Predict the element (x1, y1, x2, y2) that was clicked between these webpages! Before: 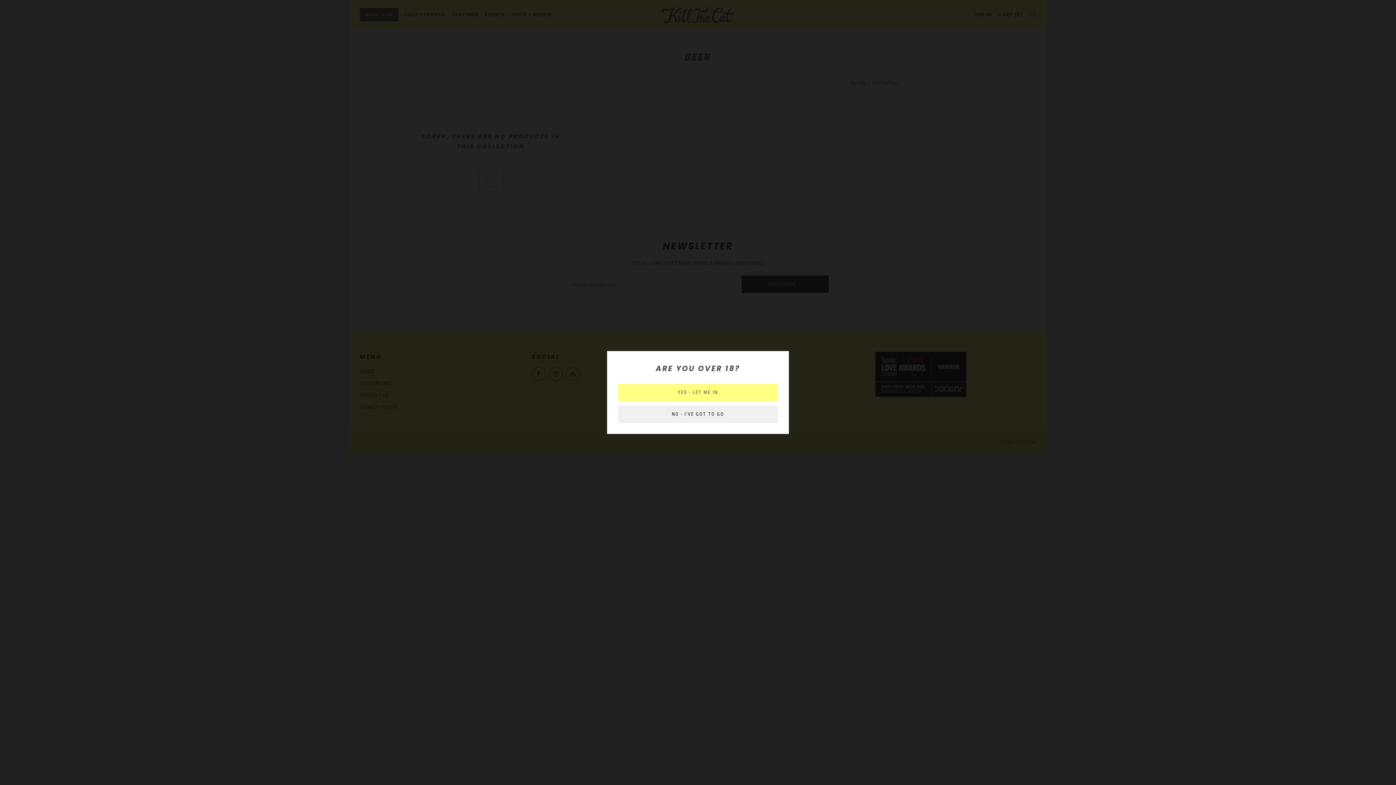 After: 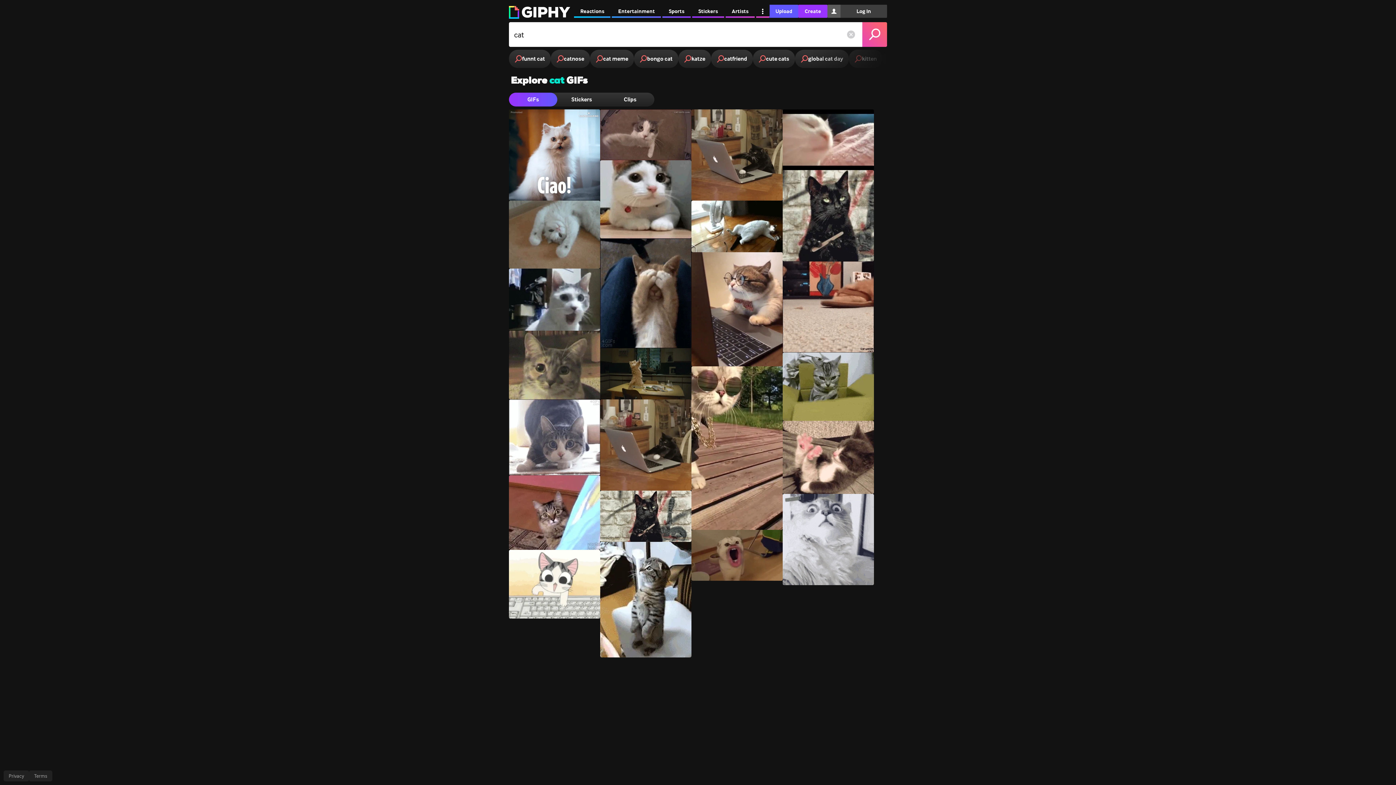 Action: bbox: (618, 405, 778, 423) label: NO - I'VE GOT TO GO